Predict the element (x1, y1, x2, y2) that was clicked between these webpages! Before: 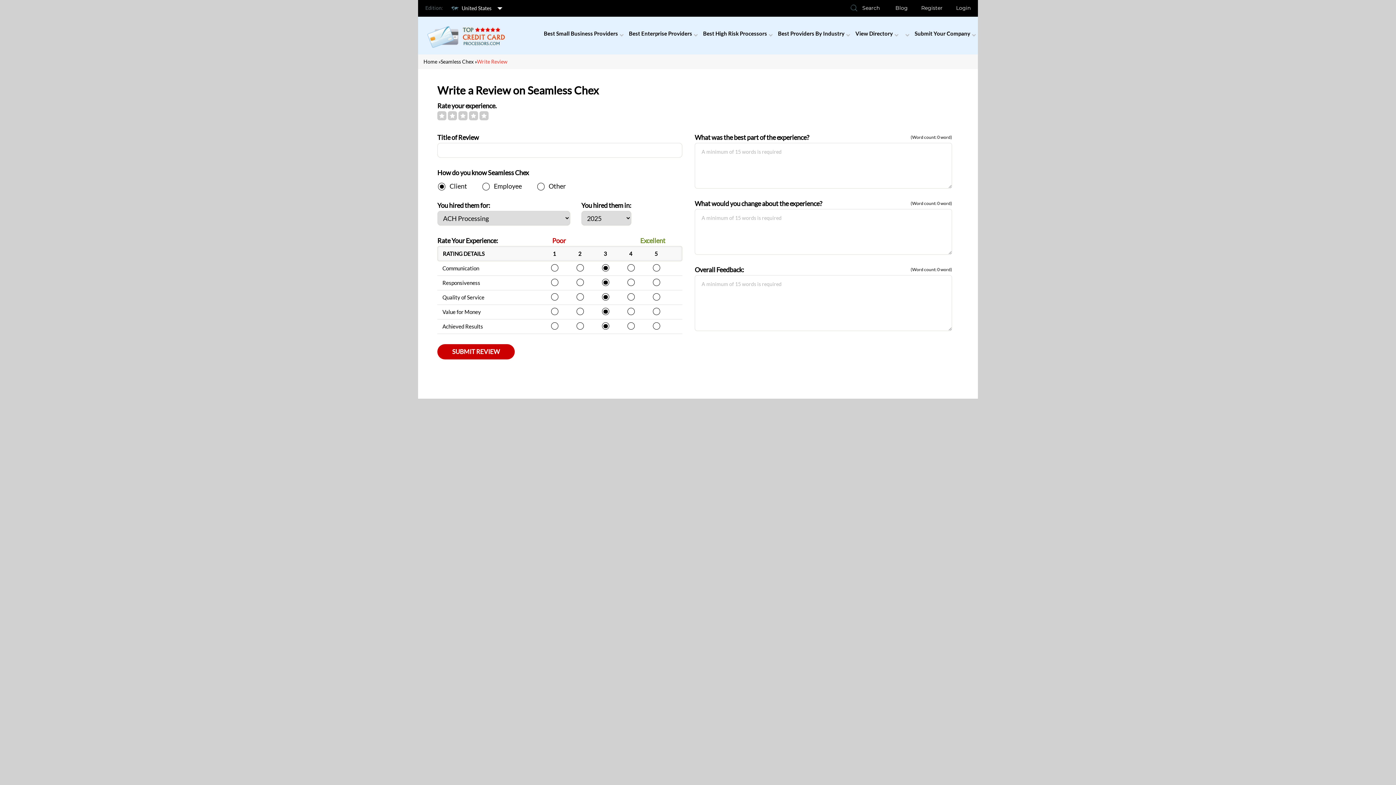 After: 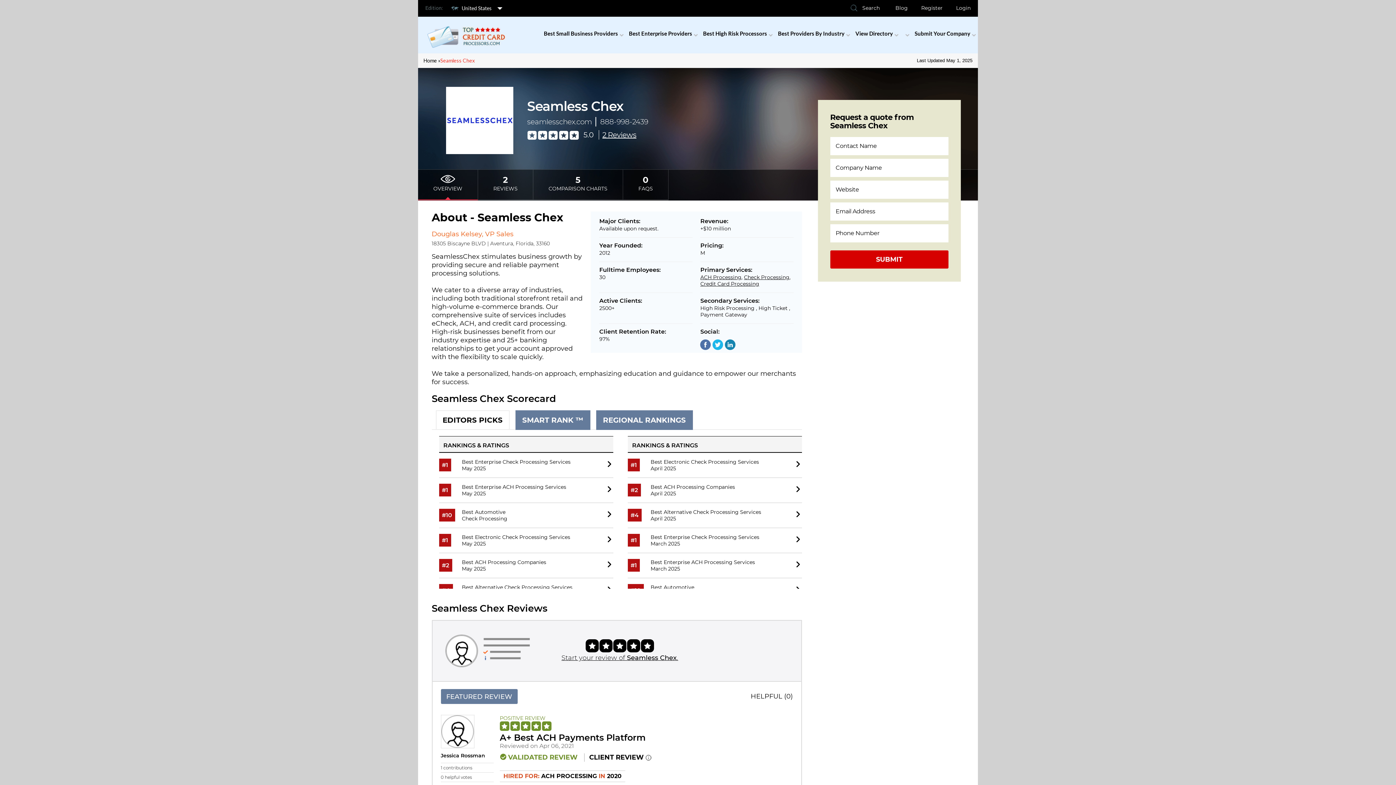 Action: label: Seamless Chex bbox: (440, 58, 473, 64)